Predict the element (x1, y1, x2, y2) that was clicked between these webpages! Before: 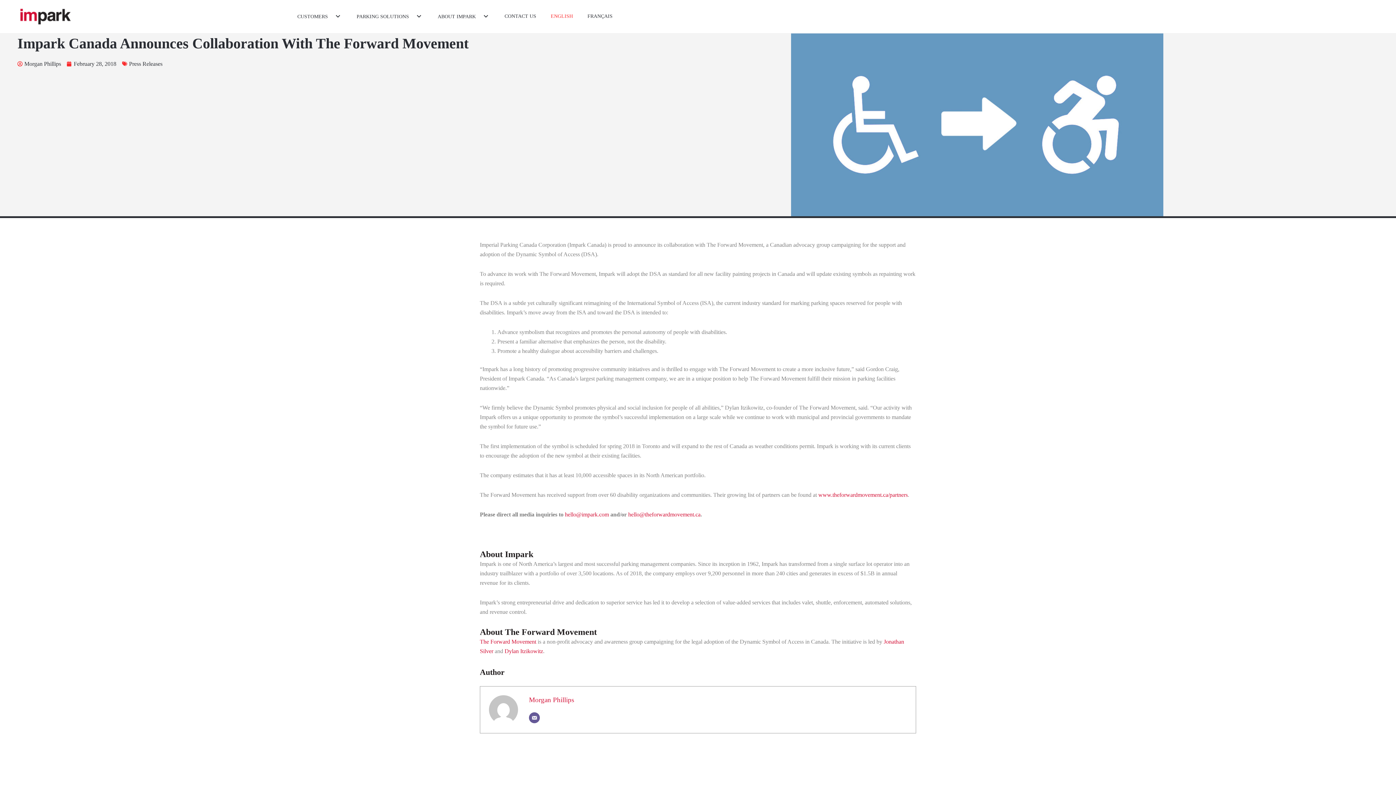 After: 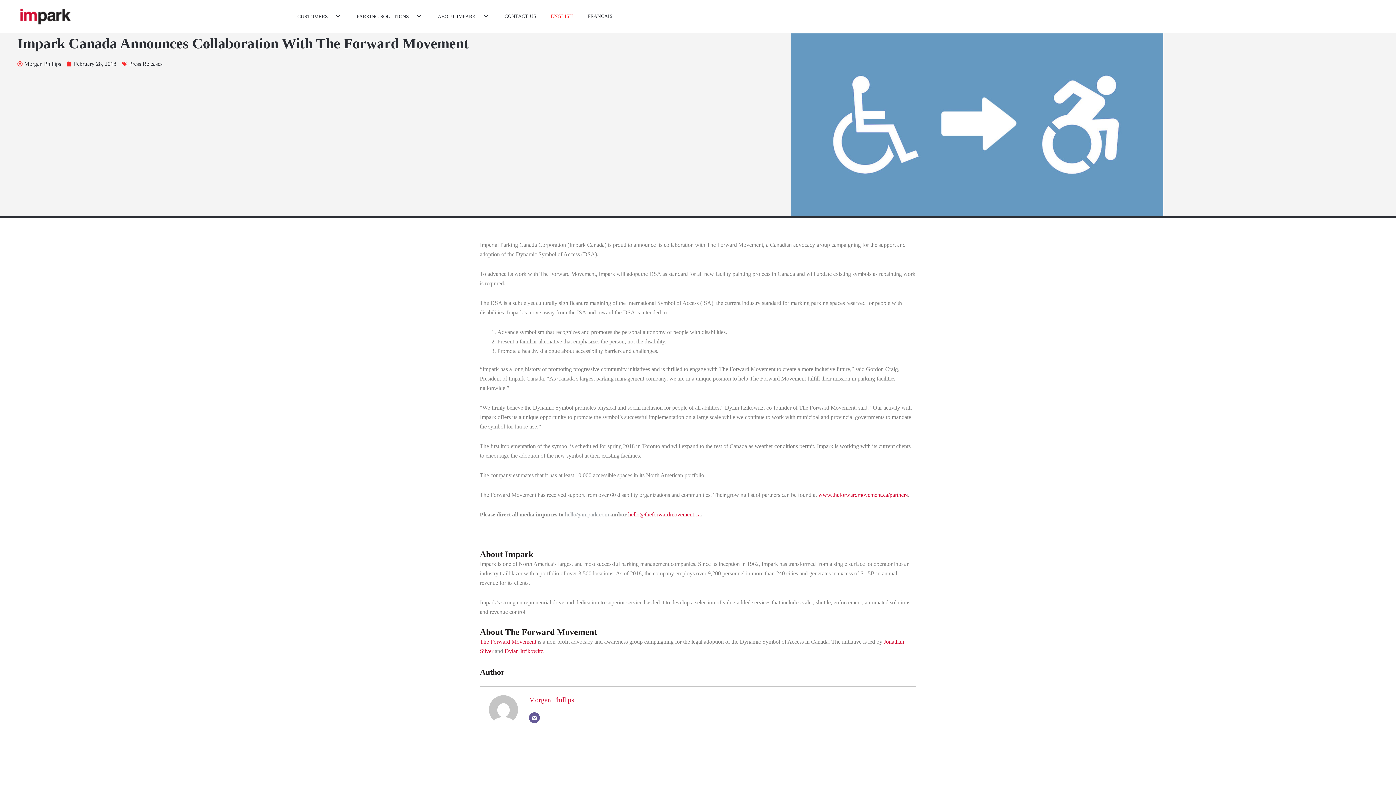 Action: bbox: (565, 511, 609, 517) label: hello@impark.com